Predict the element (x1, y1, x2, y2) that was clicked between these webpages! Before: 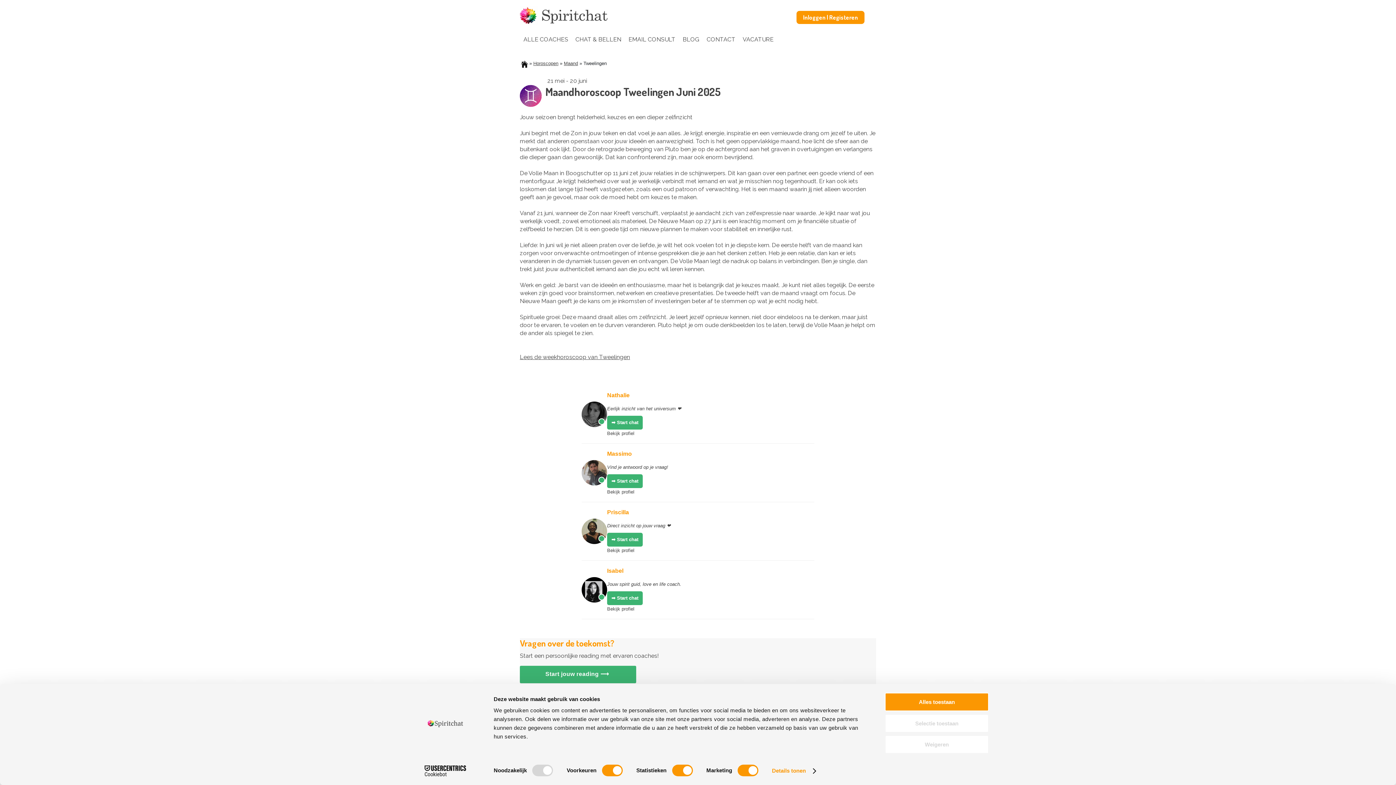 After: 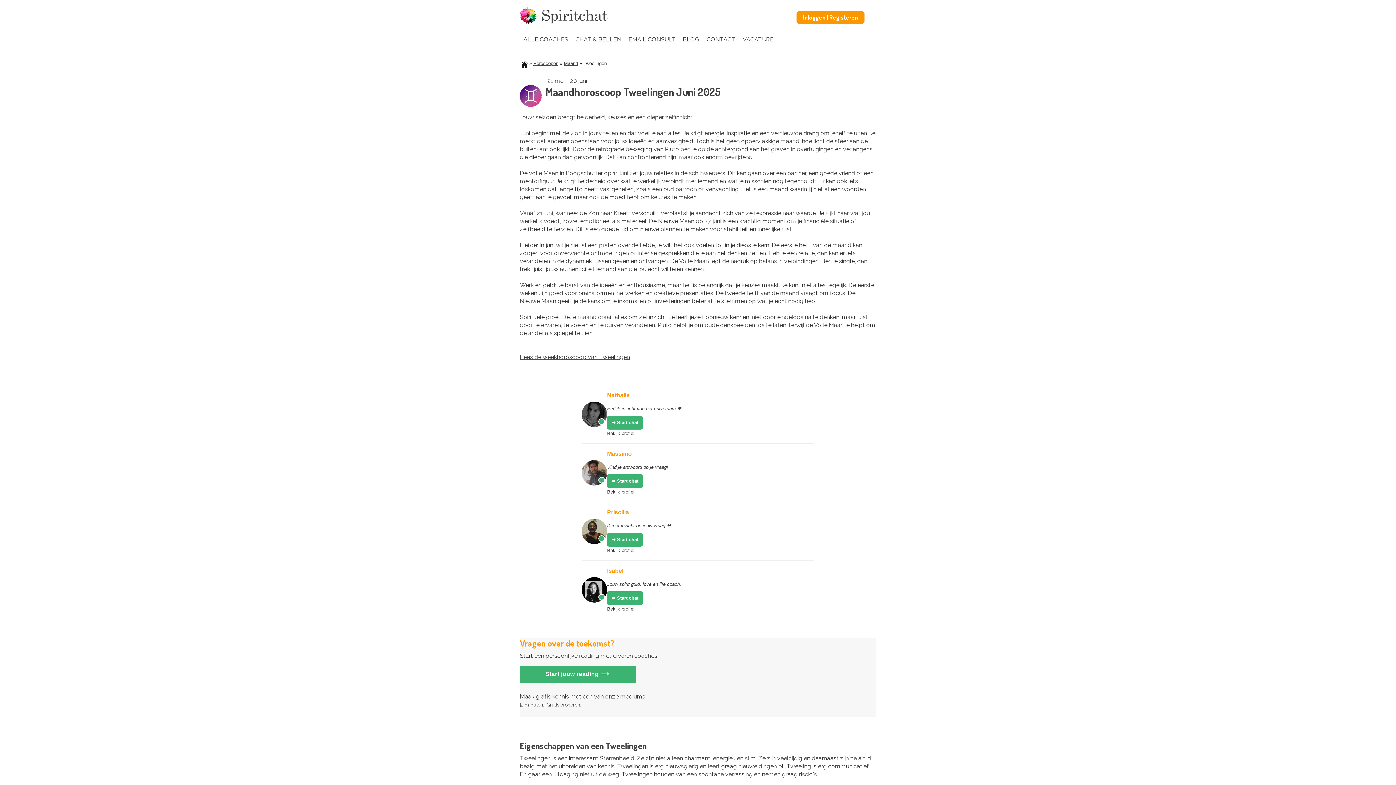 Action: label: Selectie toestaan bbox: (885, 714, 989, 732)